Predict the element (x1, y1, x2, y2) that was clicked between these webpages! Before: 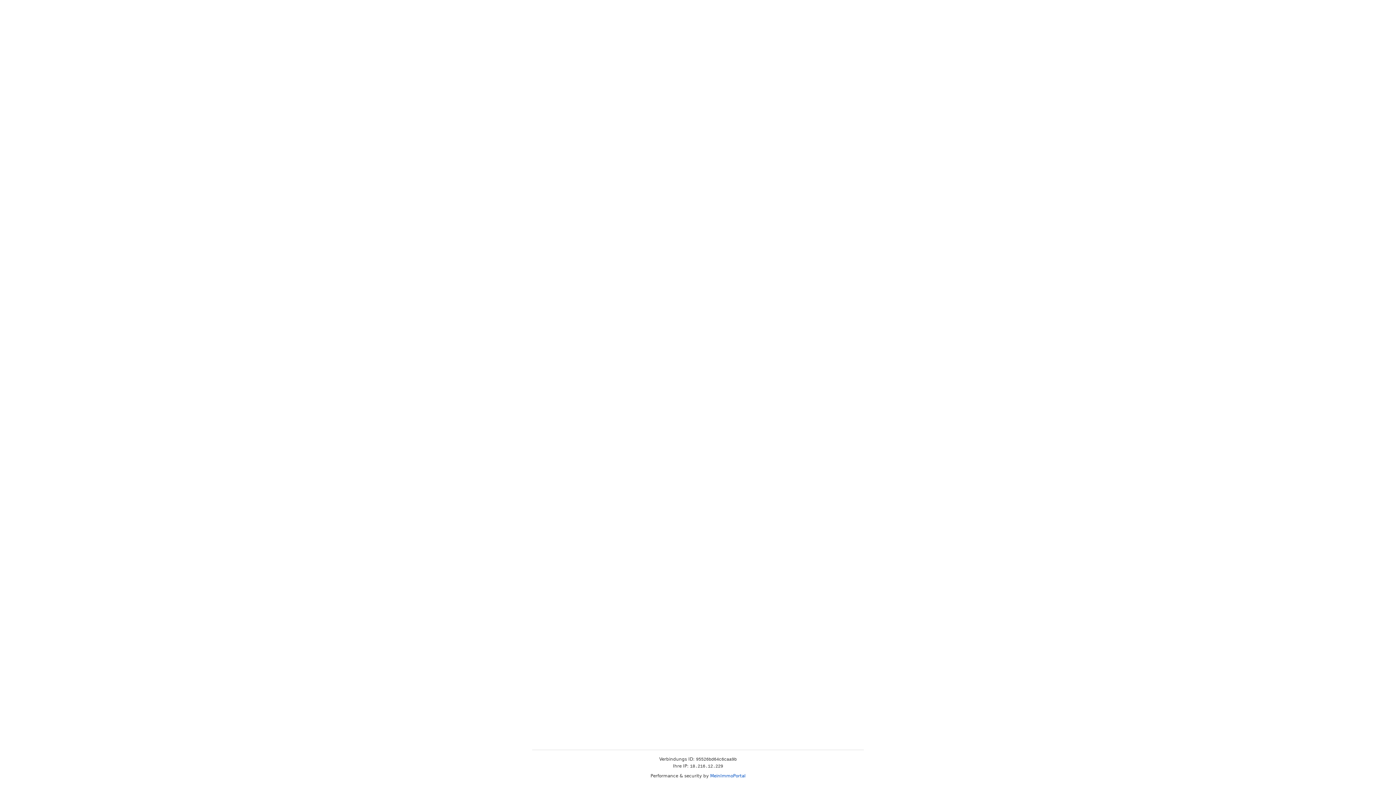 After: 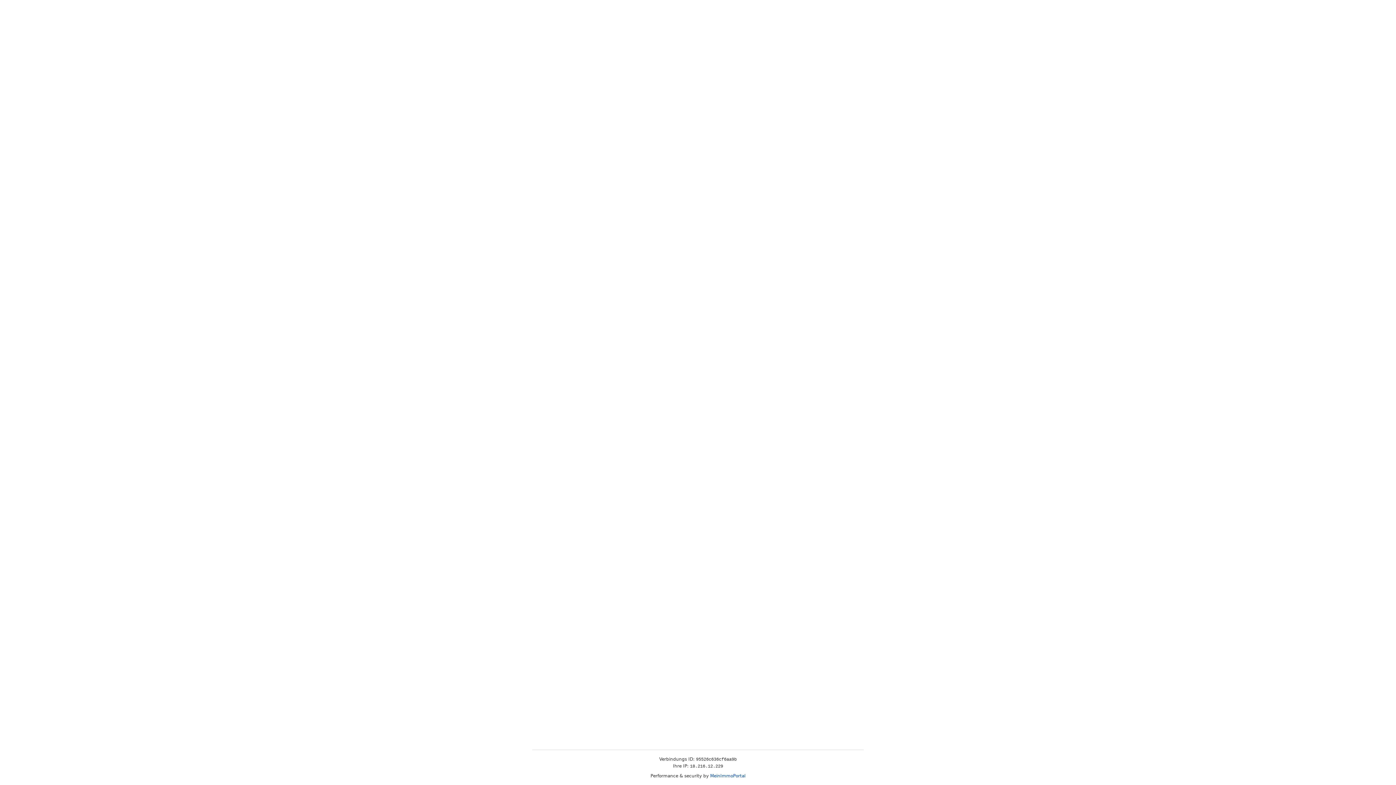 Action: label: MeinImmoPortal bbox: (710, 773, 745, 778)